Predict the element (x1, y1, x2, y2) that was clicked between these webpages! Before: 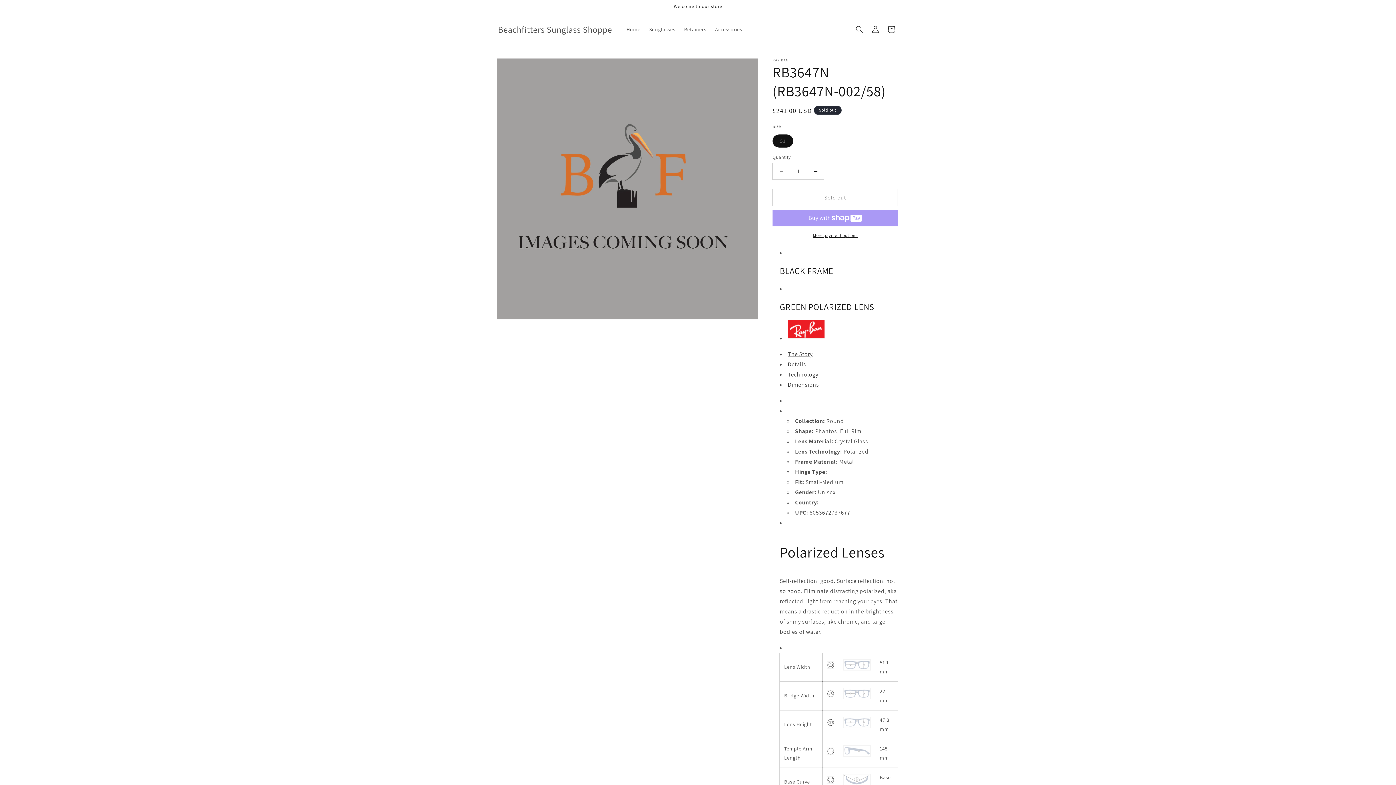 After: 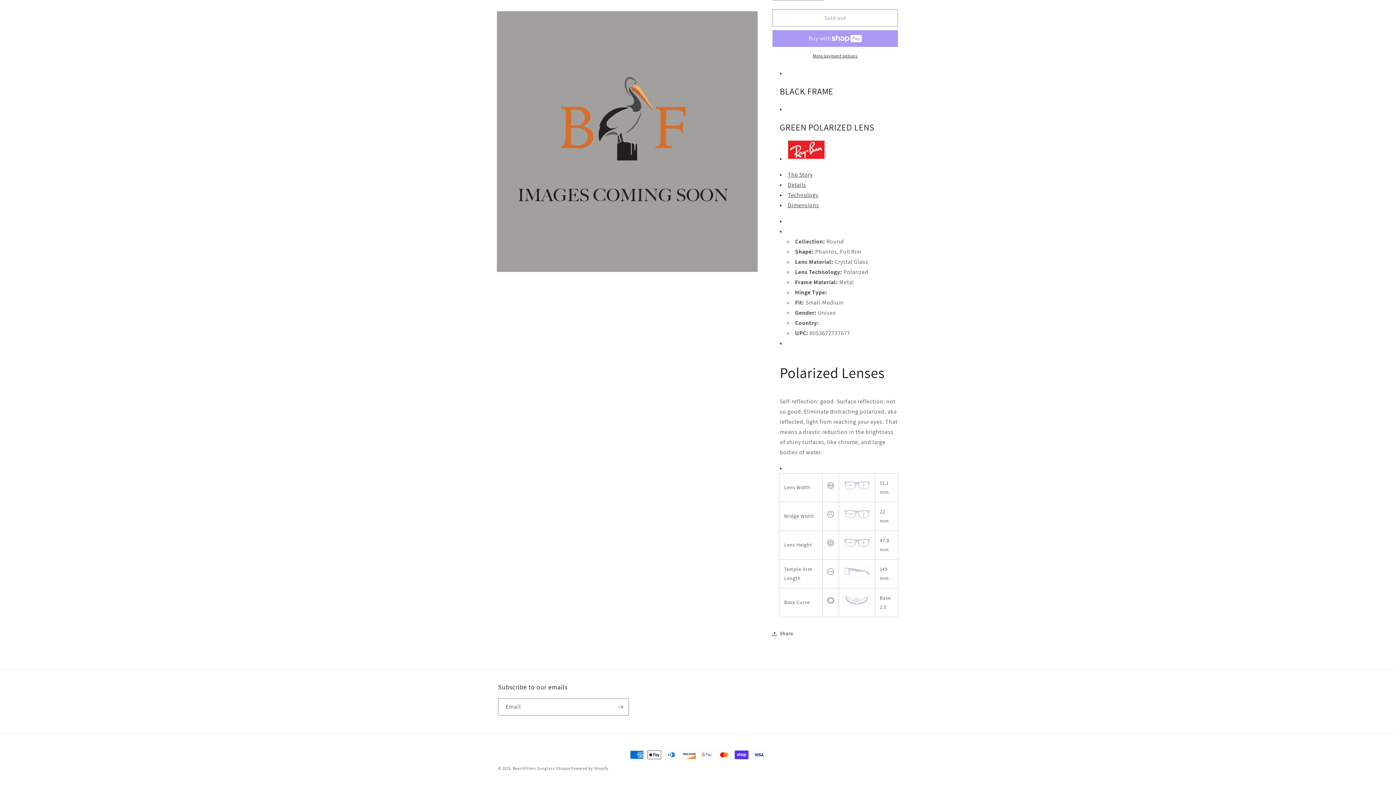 Action: label: Dimensions bbox: (788, 380, 819, 388)